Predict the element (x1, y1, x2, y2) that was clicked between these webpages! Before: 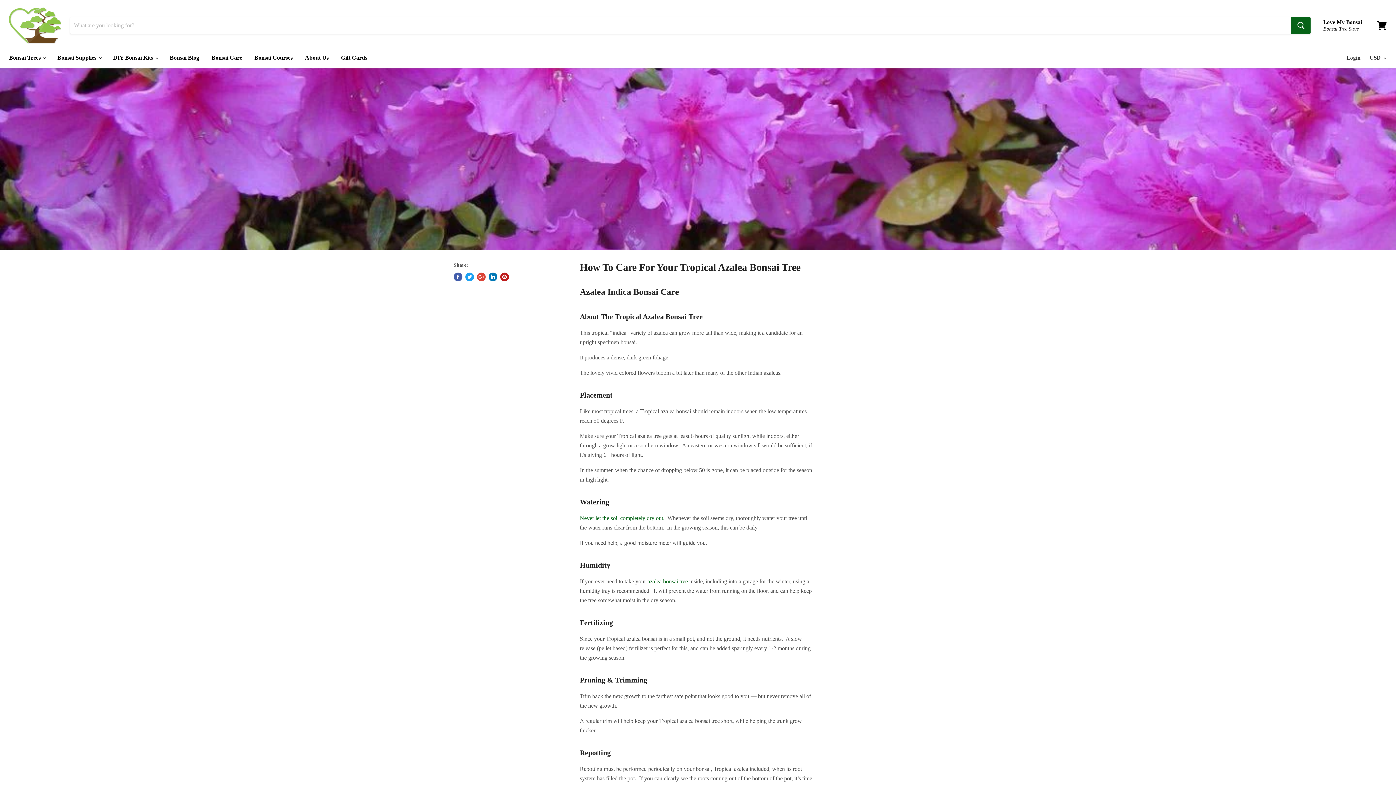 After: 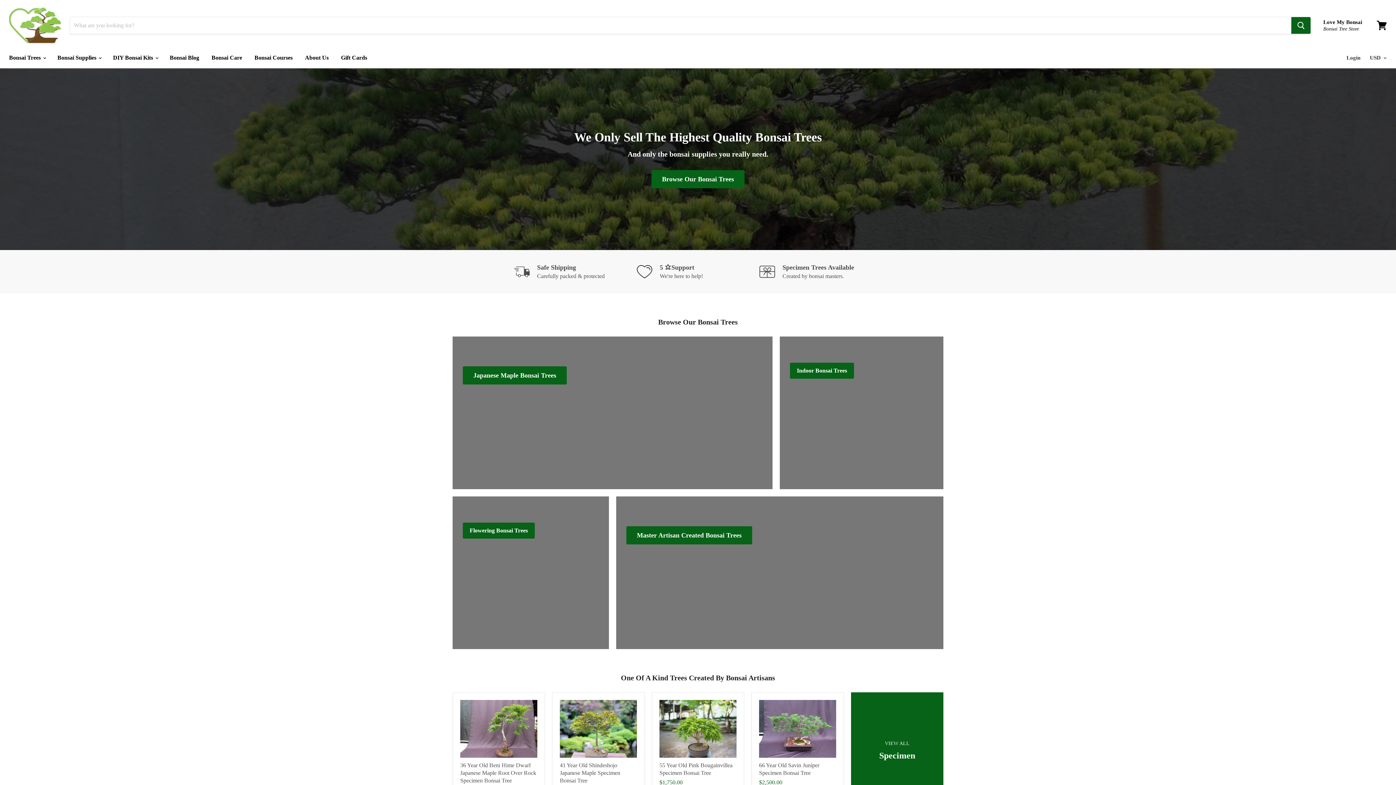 Action: bbox: (9, 7, 61, 43)